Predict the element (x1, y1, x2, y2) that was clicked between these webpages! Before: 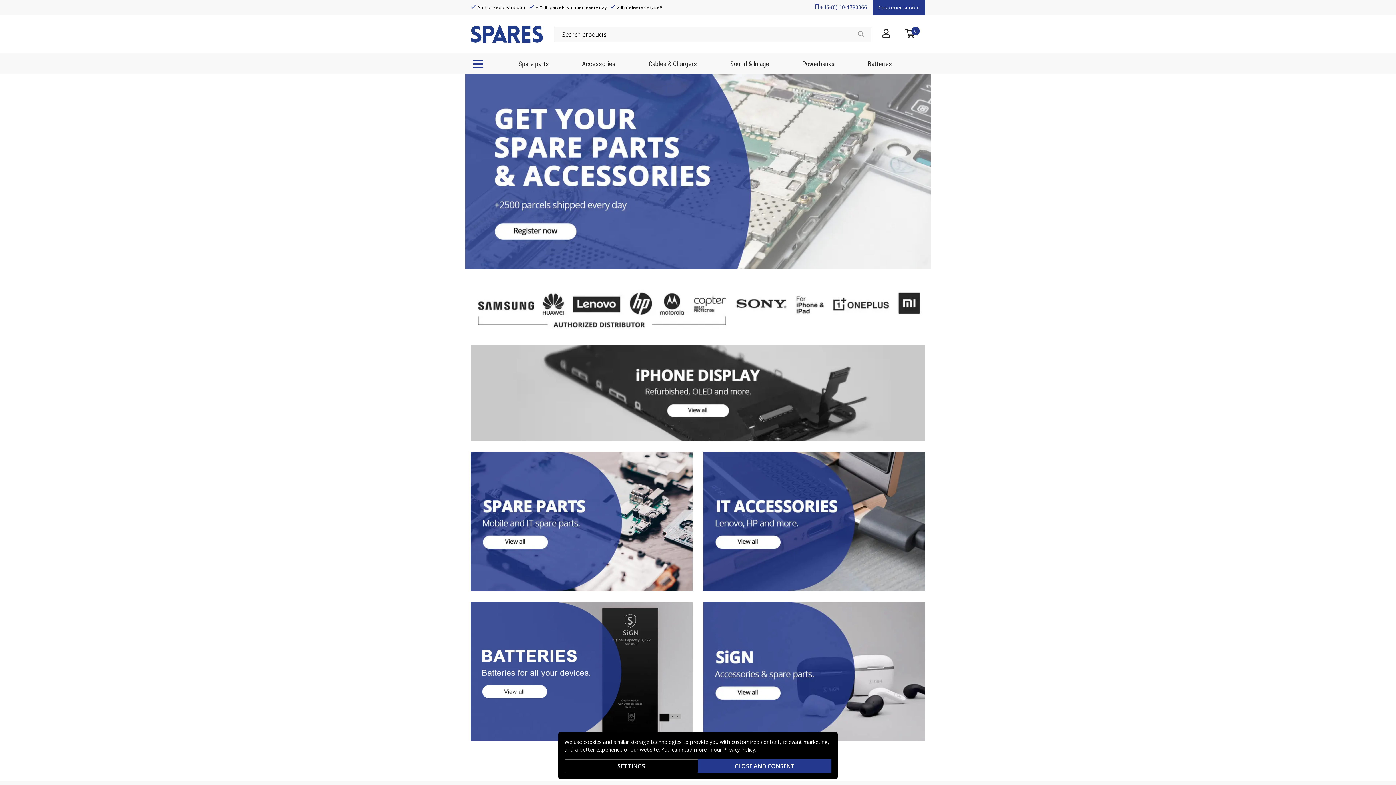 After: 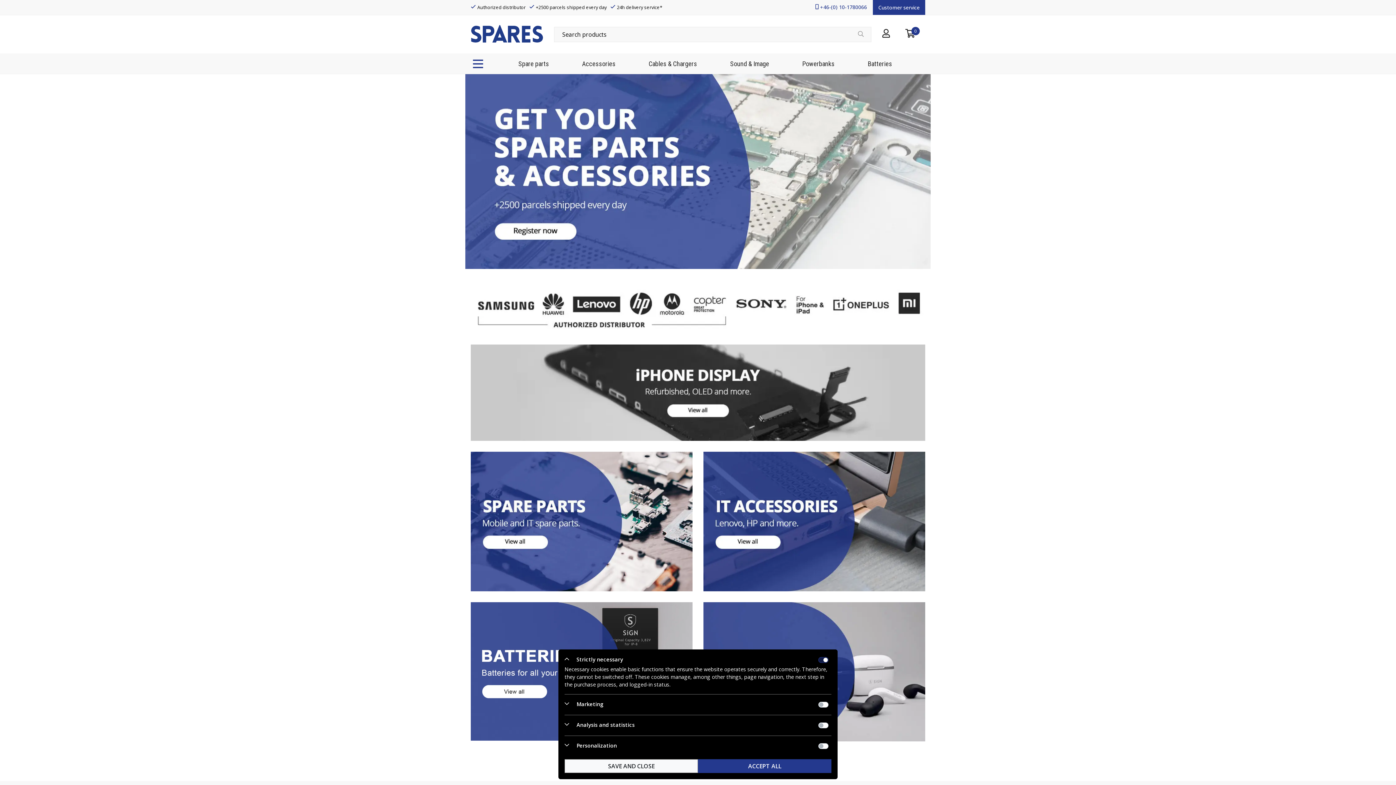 Action: bbox: (564, 759, 698, 773) label: SETTINGS